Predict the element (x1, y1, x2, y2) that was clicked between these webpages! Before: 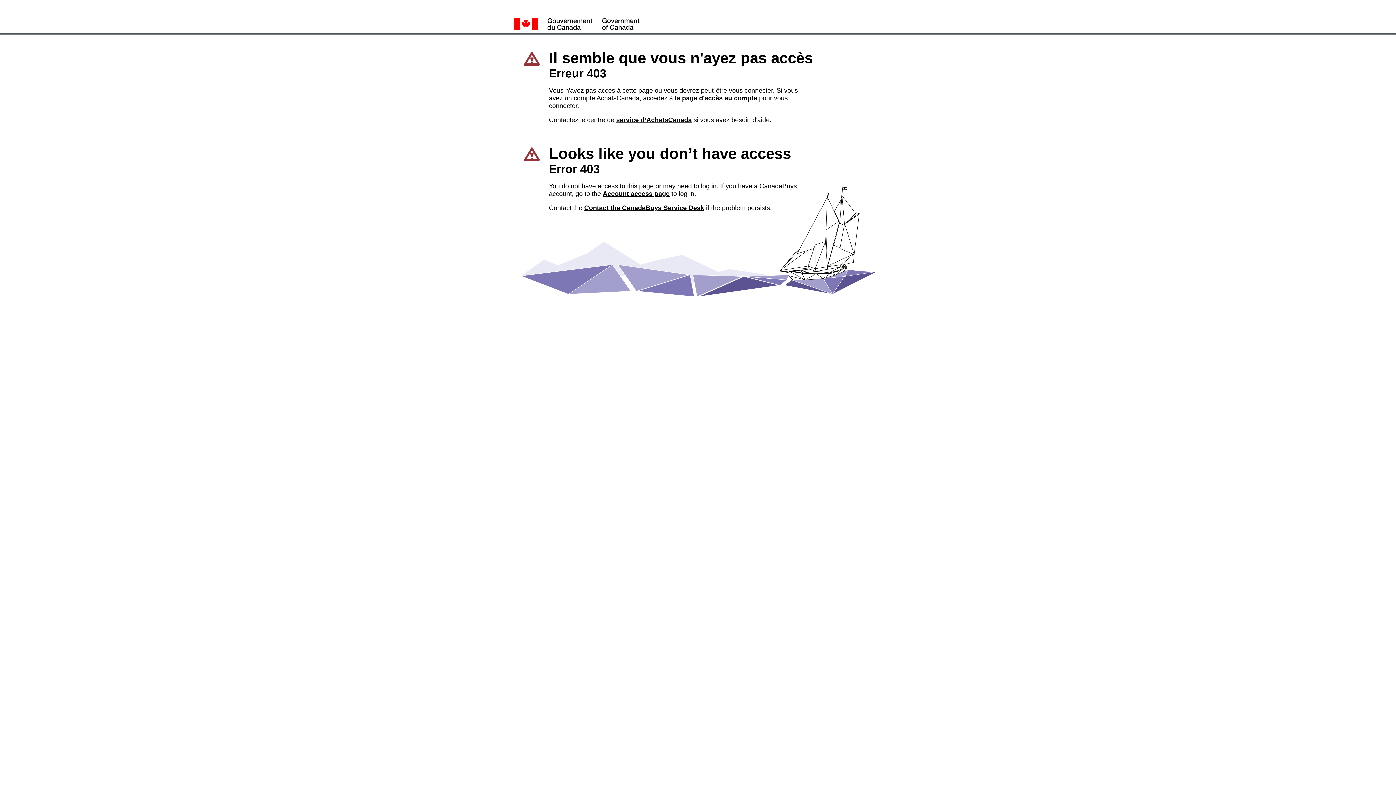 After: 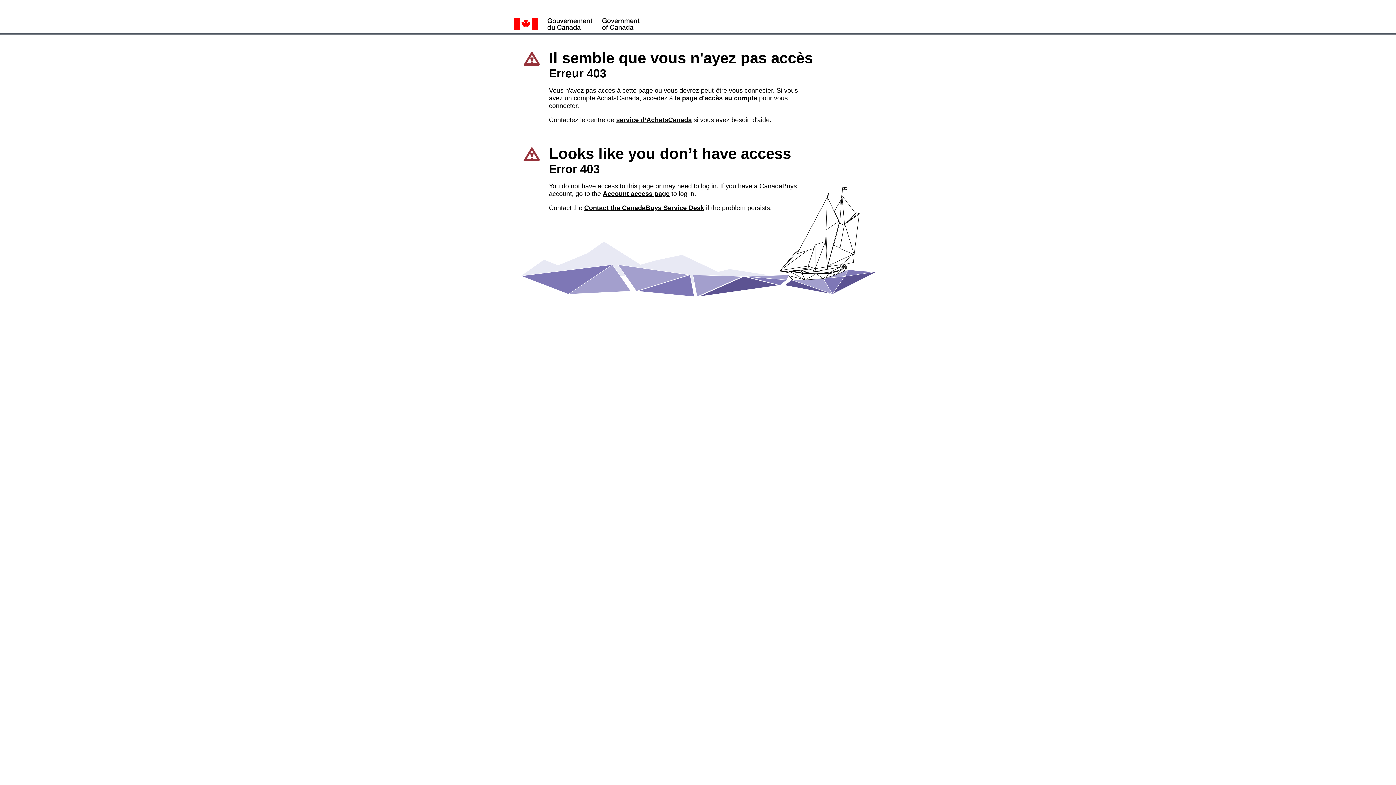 Action: bbox: (616, 116, 692, 123) label: service d’AchatsCanada